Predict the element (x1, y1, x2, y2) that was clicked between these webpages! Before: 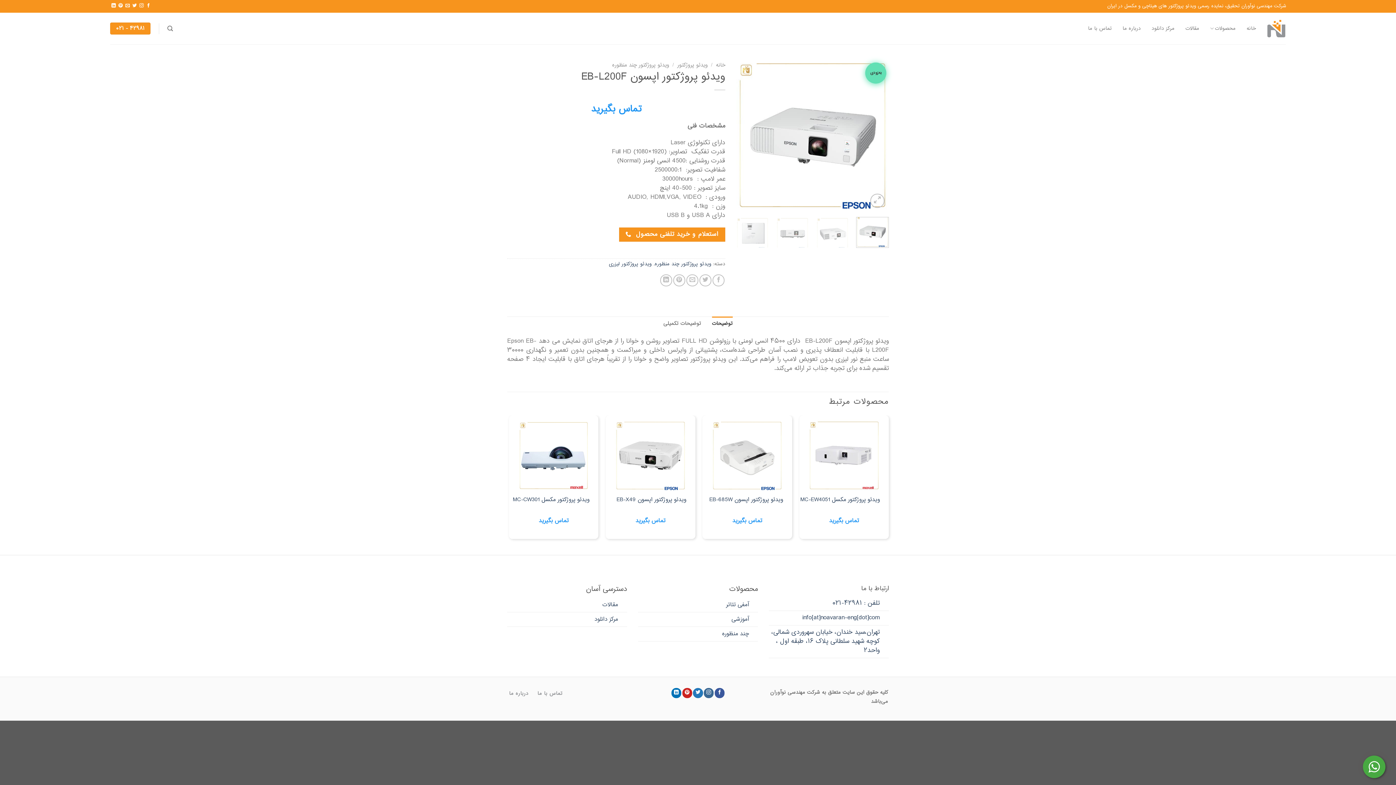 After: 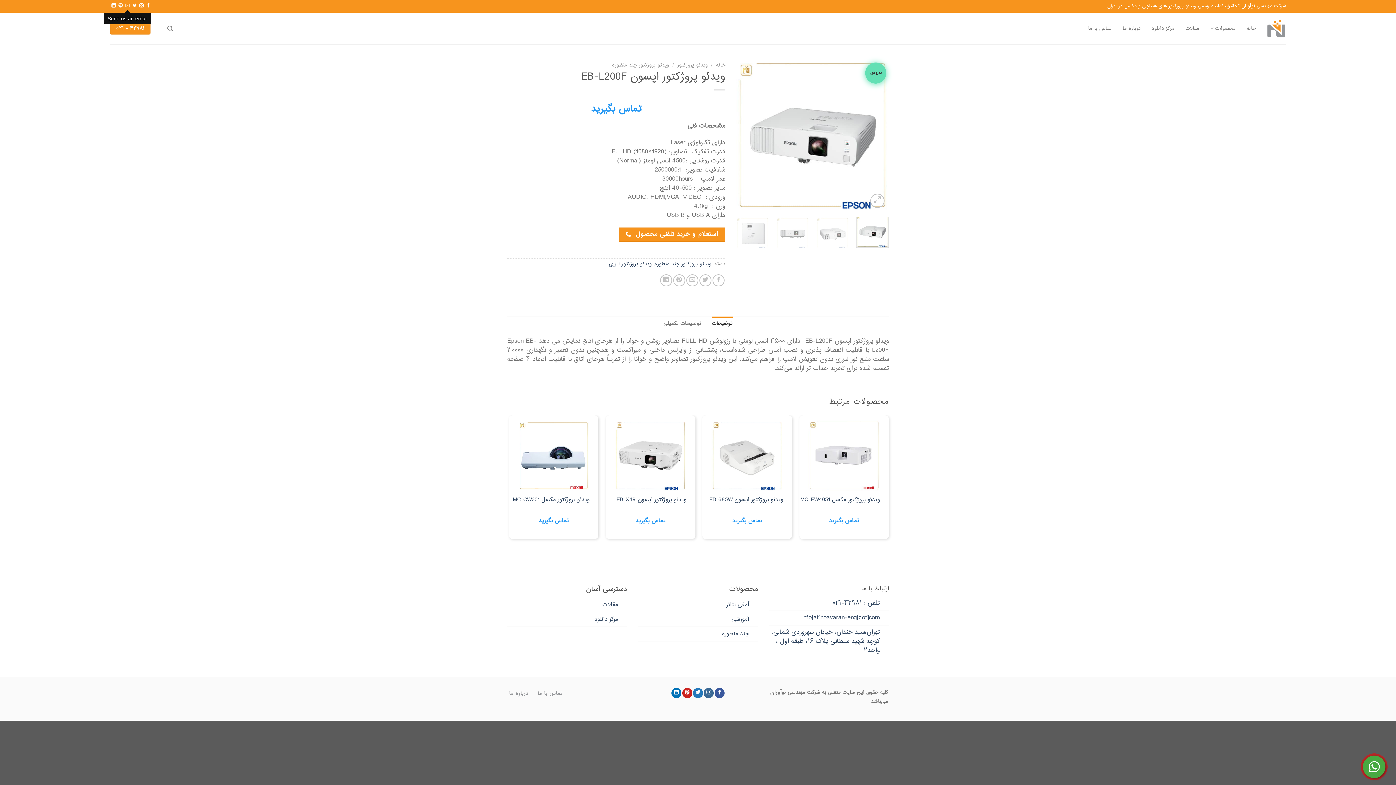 Action: label: Send us an email bbox: (125, 3, 129, 8)